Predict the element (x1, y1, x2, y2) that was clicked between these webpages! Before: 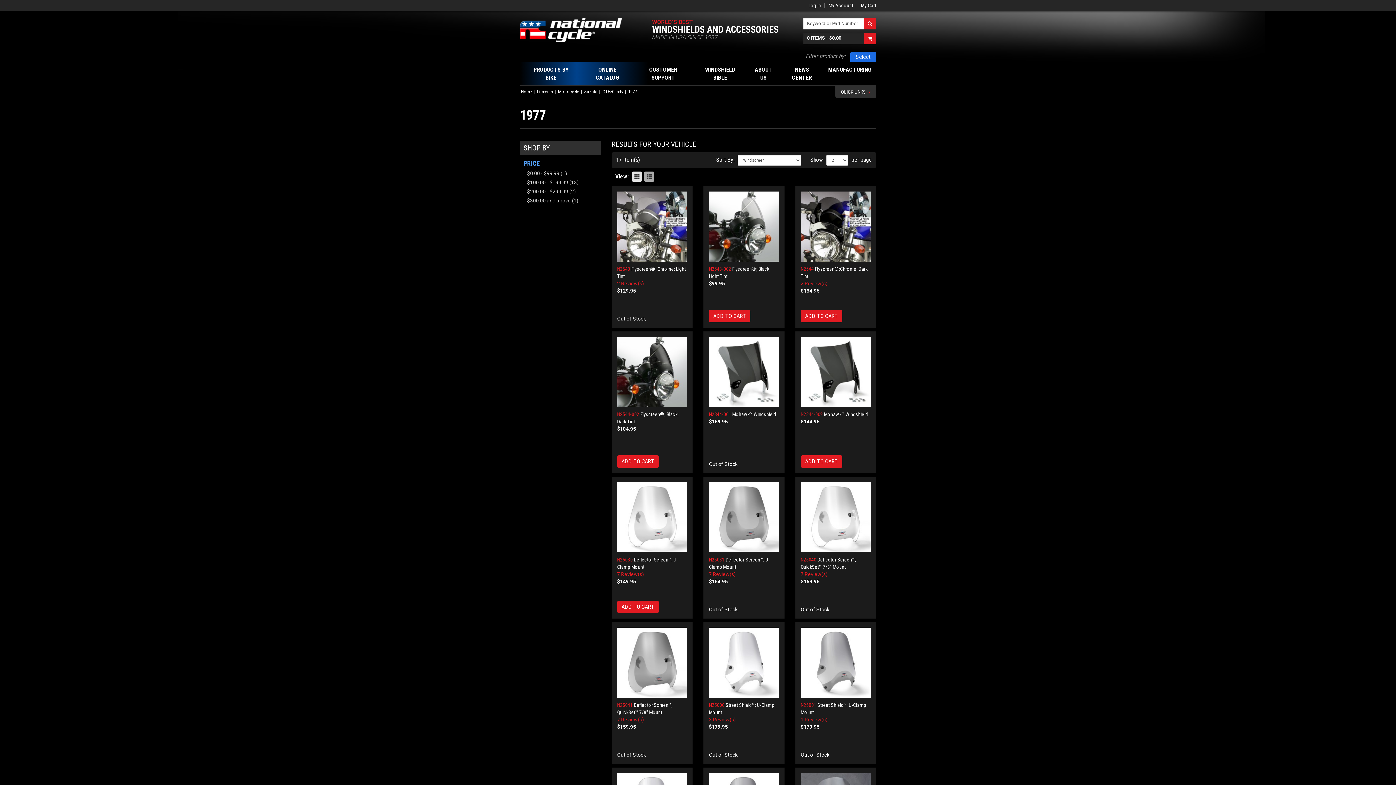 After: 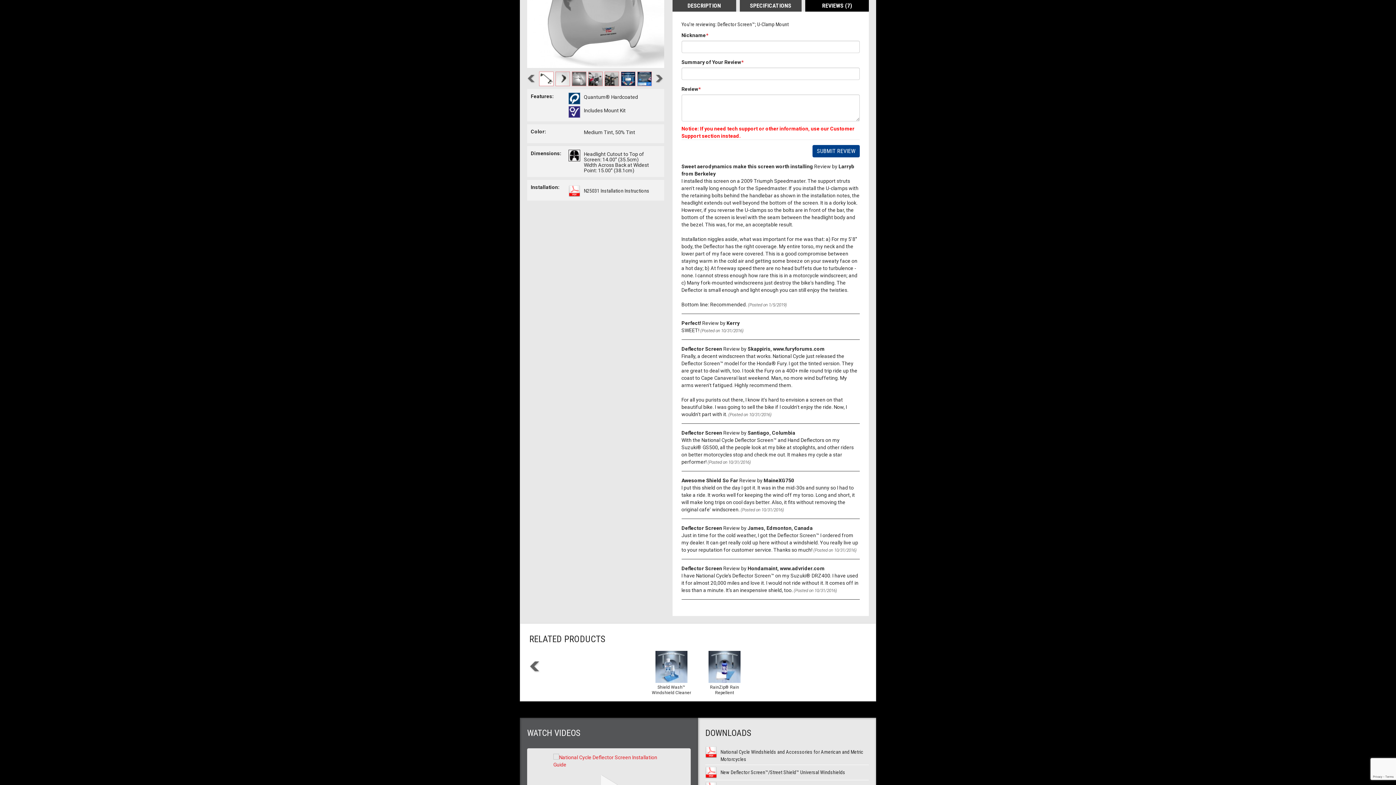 Action: bbox: (709, 571, 736, 577) label: 7 Review(s)